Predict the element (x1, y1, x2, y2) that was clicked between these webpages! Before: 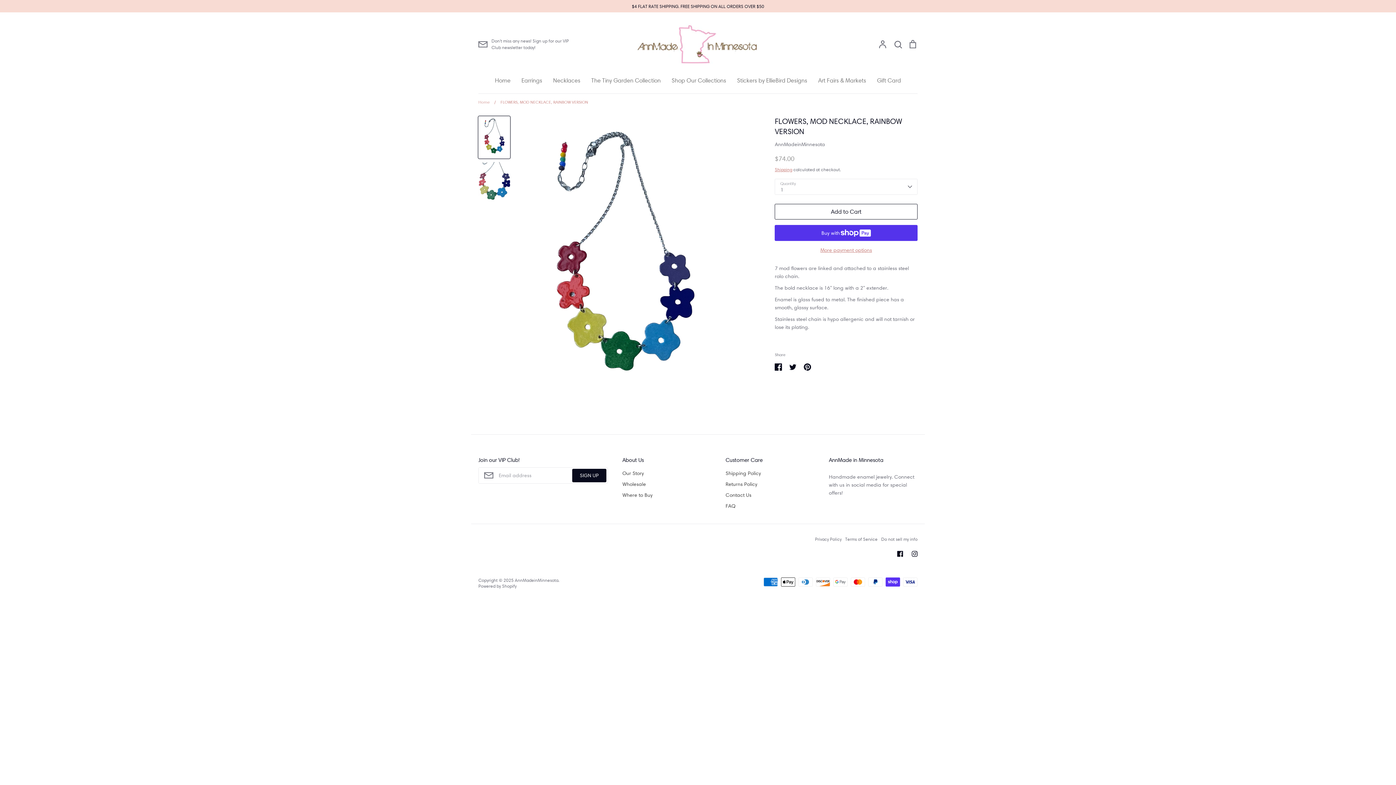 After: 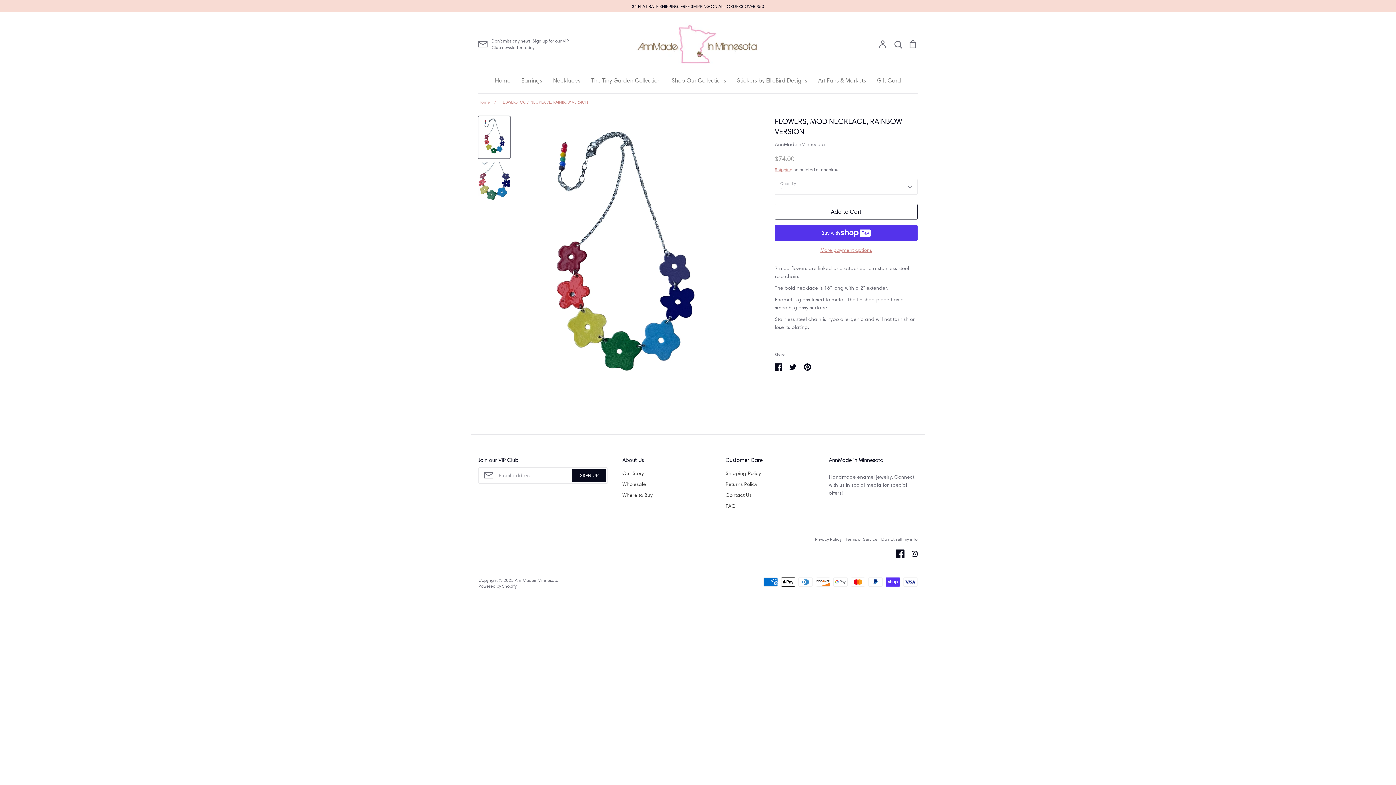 Action: label: Facebook bbox: (893, 546, 907, 561)